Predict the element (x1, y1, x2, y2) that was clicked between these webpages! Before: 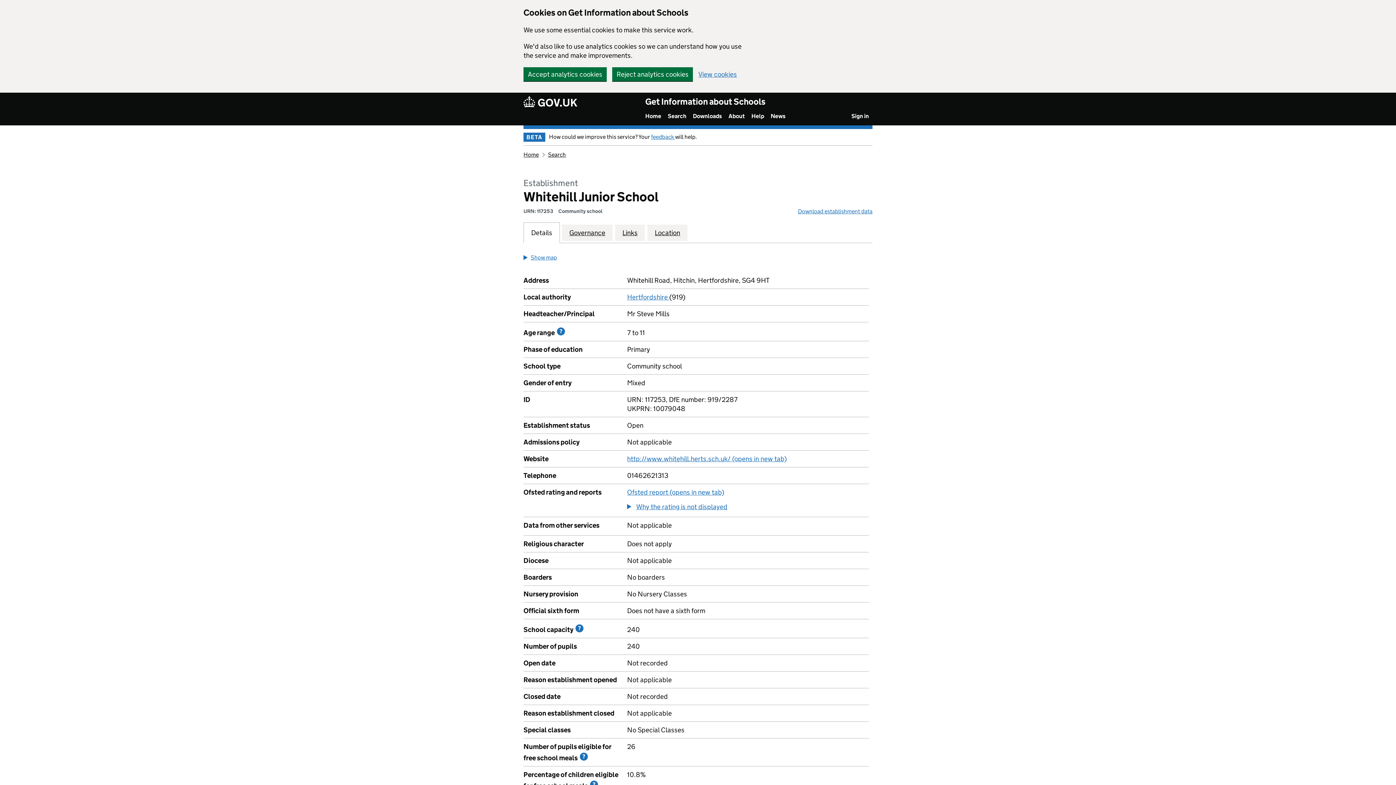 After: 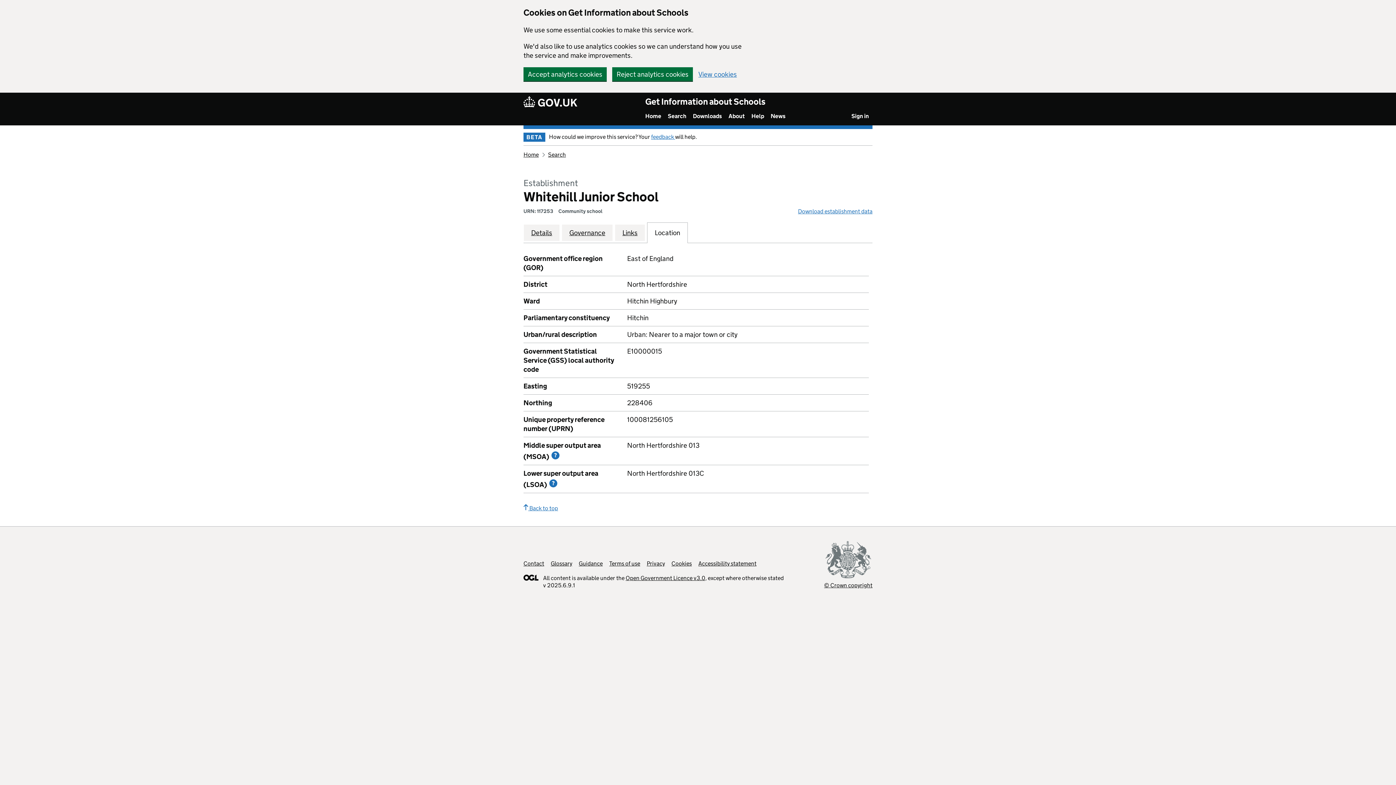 Action: label: Location bbox: (654, 228, 680, 237)